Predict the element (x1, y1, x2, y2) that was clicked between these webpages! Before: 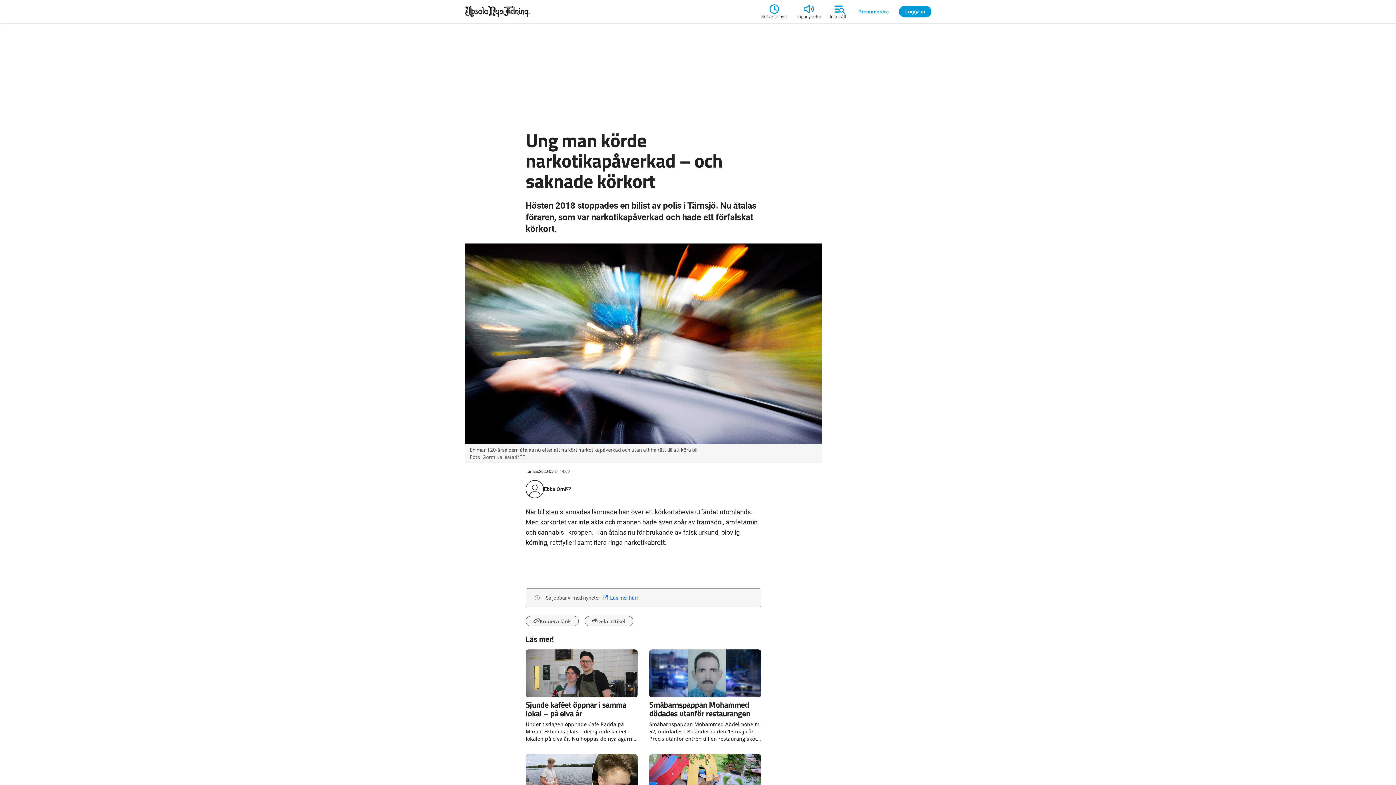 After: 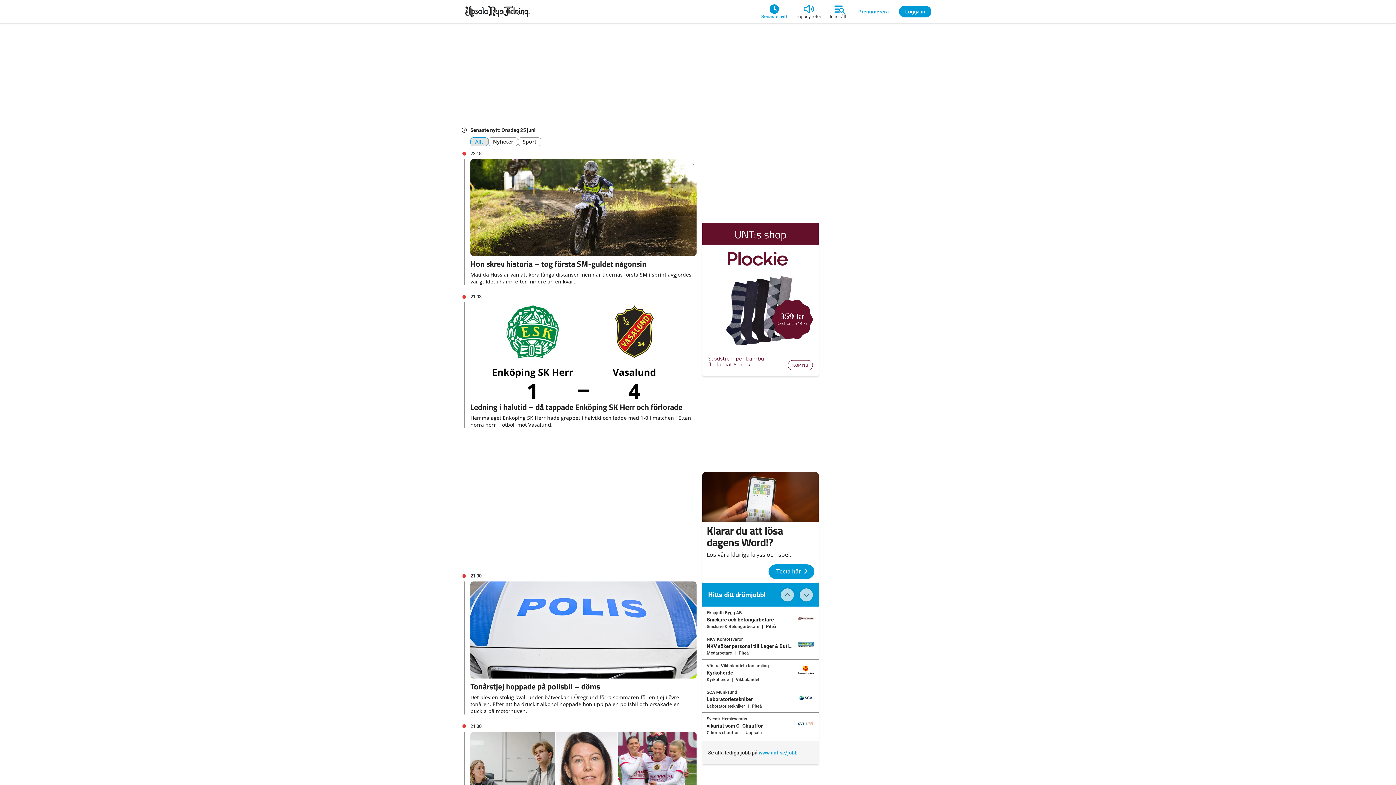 Action: bbox: (761, 4, 791, 18) label: Senaste nytt